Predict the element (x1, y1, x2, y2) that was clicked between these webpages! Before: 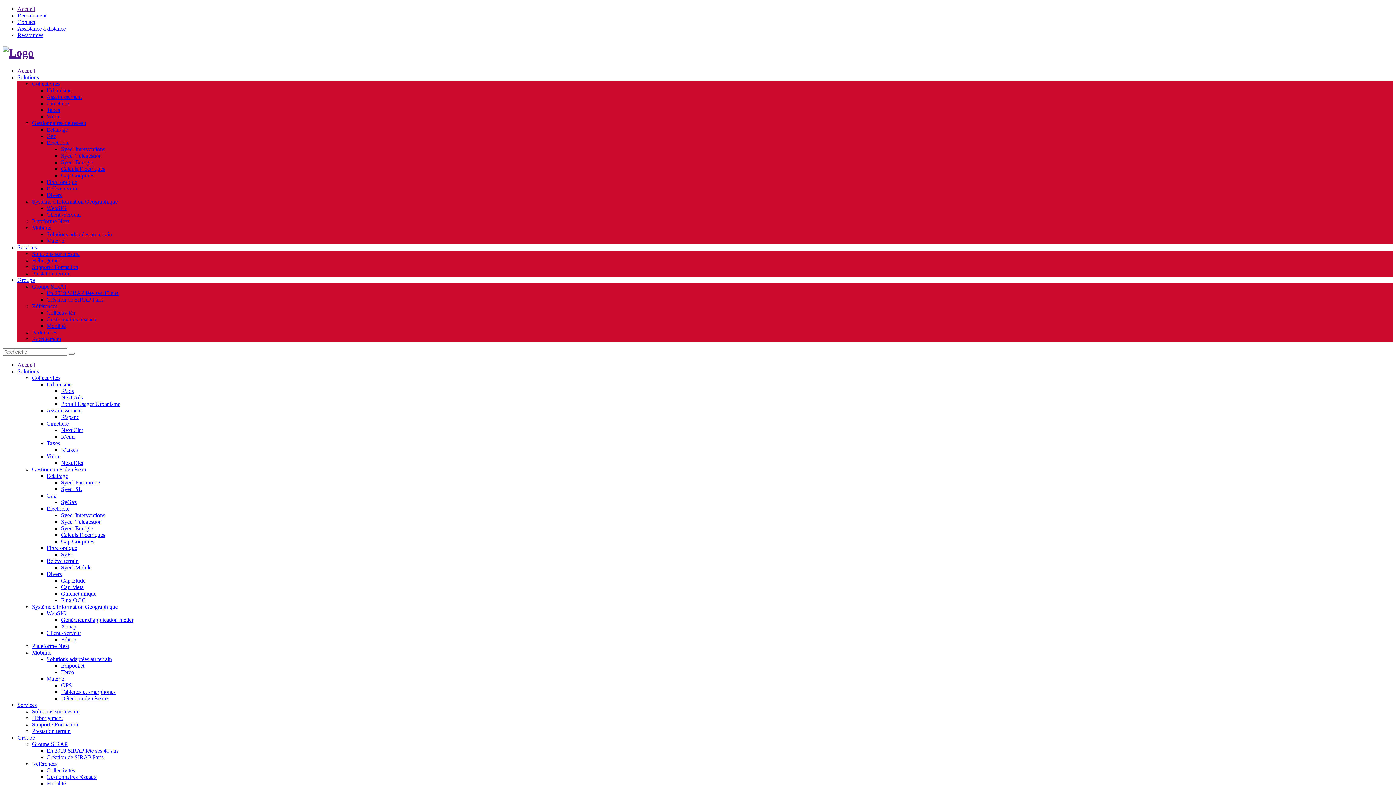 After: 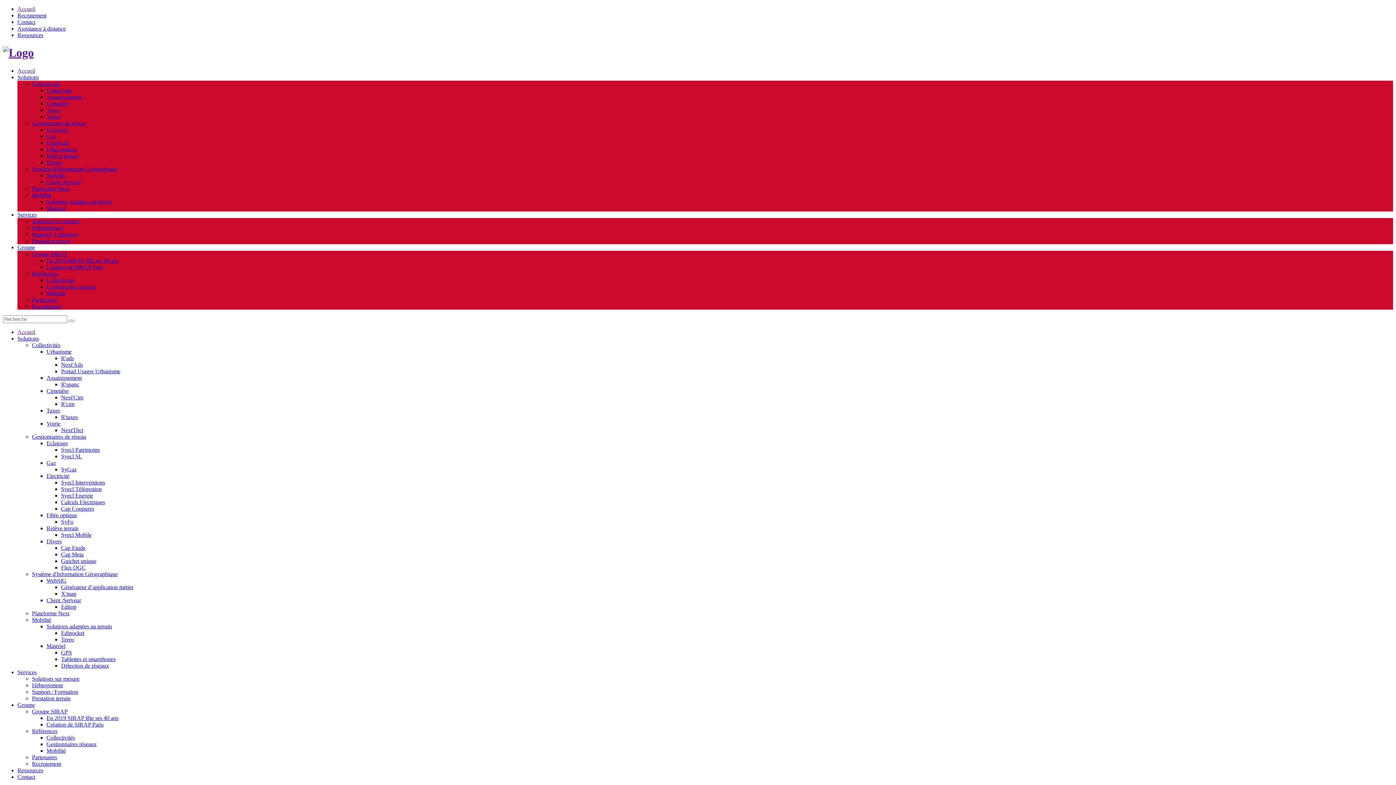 Action: bbox: (32, 250, 79, 257) label: Solutions sur mesure